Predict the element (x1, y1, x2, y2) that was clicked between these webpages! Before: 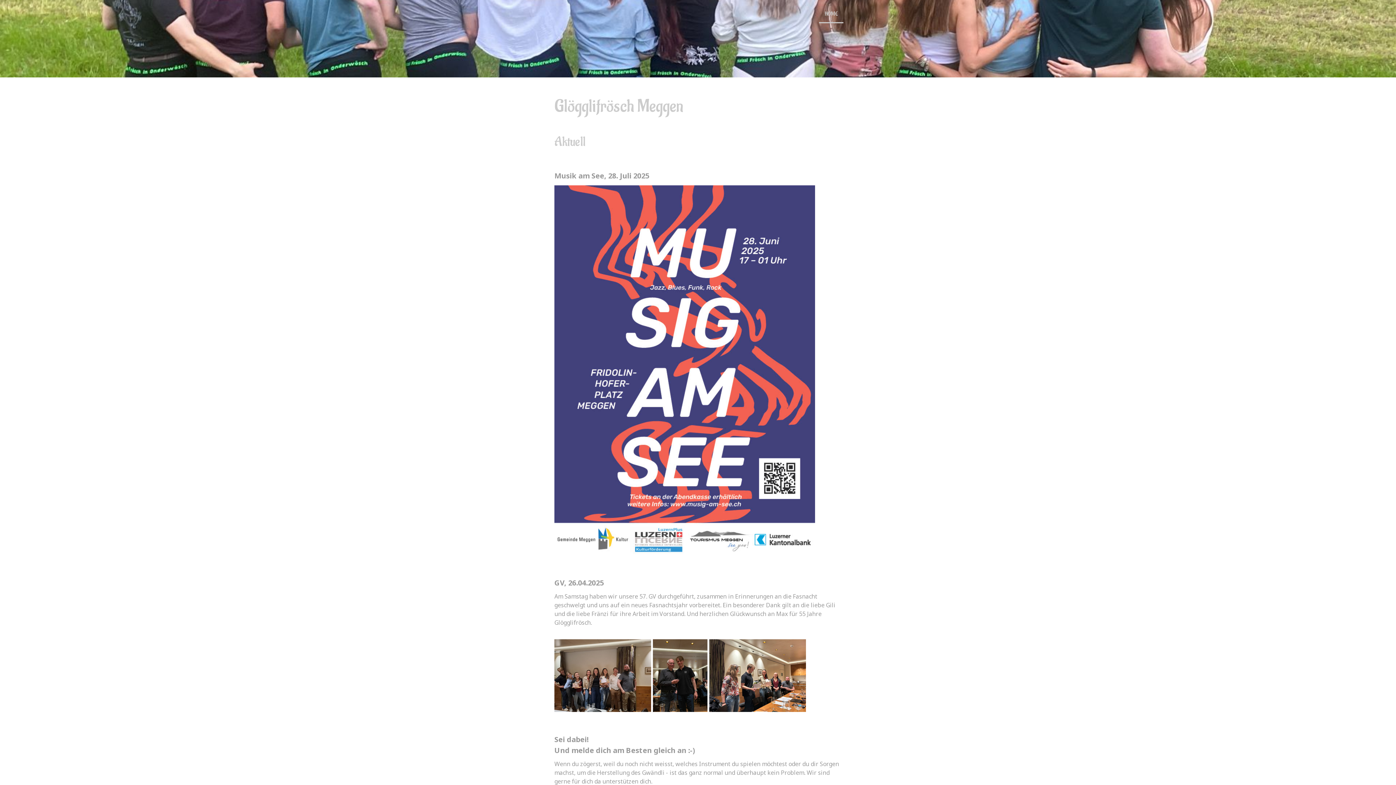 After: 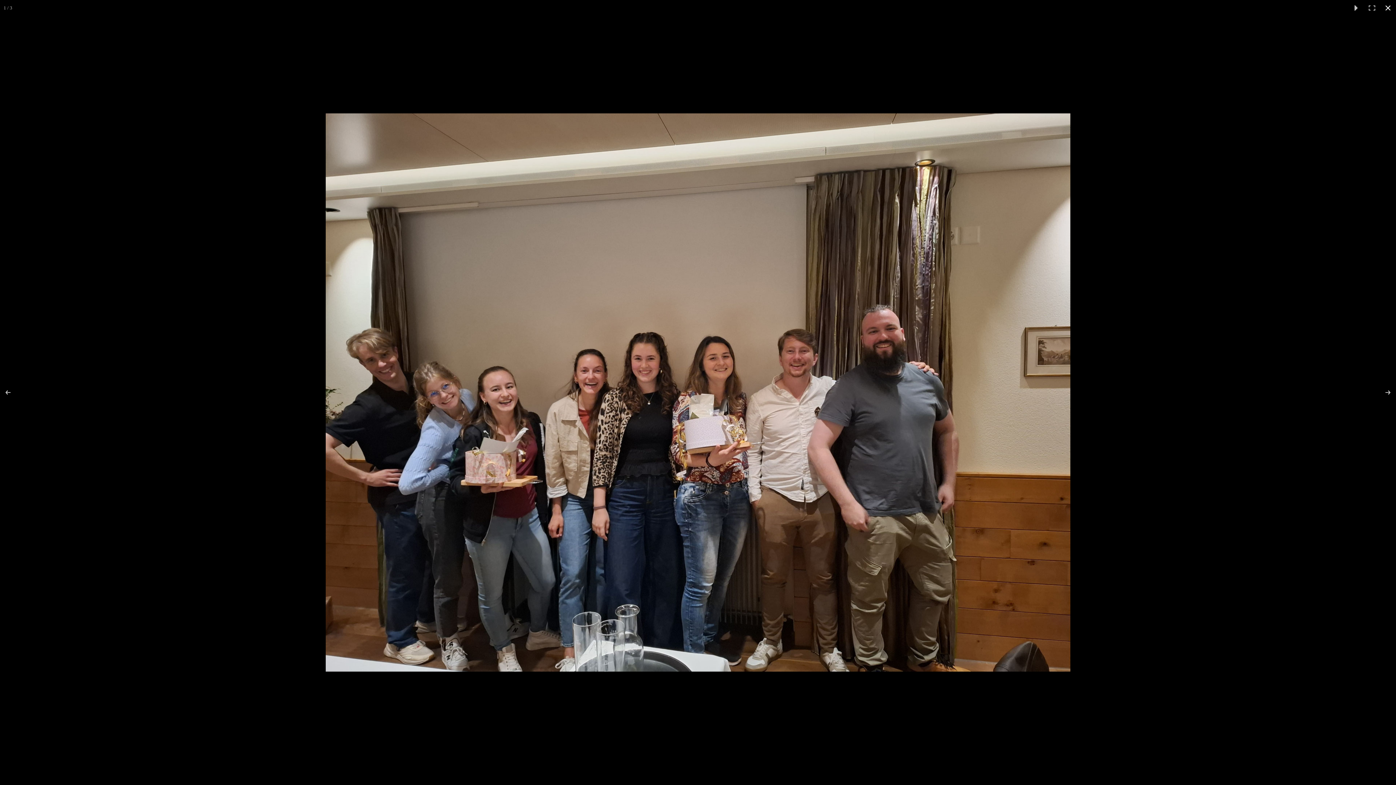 Action: bbox: (554, 639, 653, 712)